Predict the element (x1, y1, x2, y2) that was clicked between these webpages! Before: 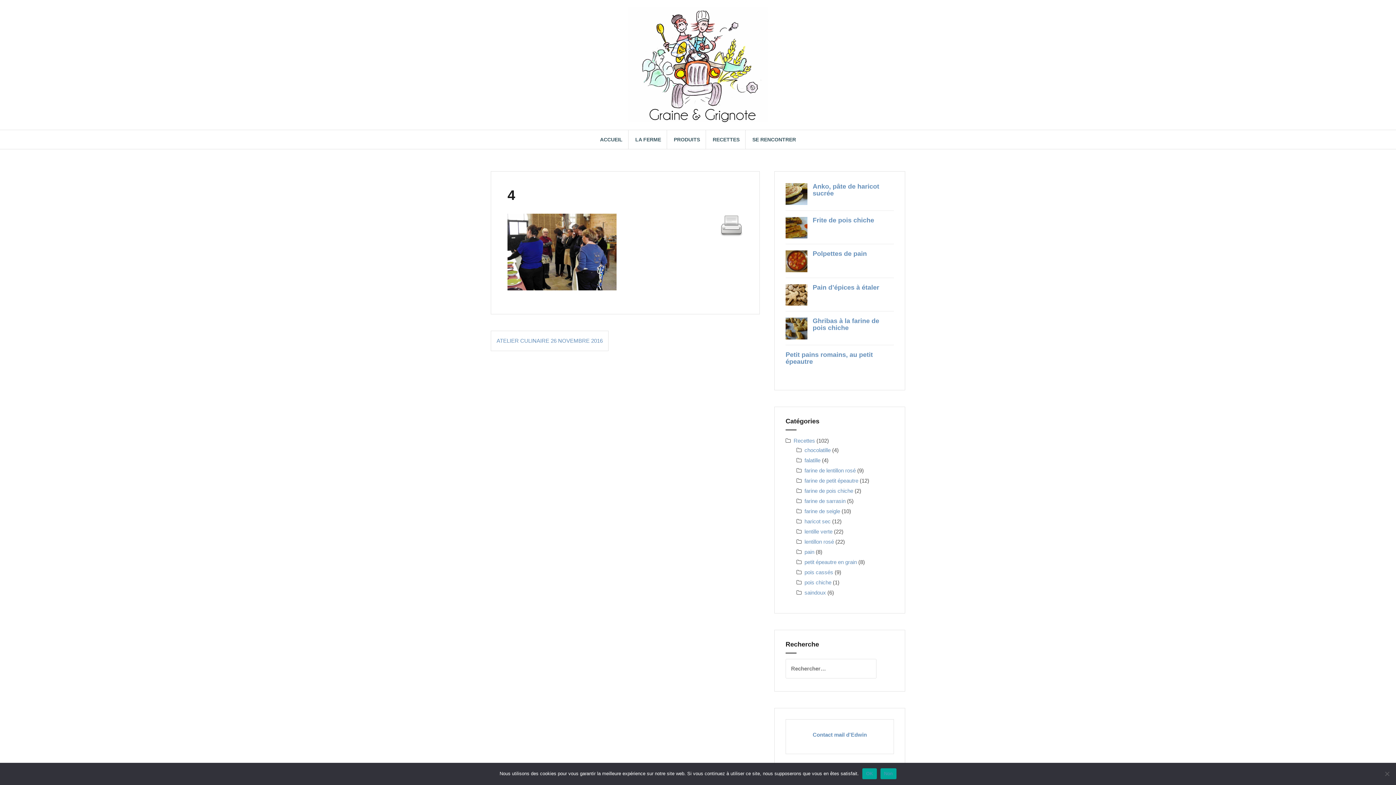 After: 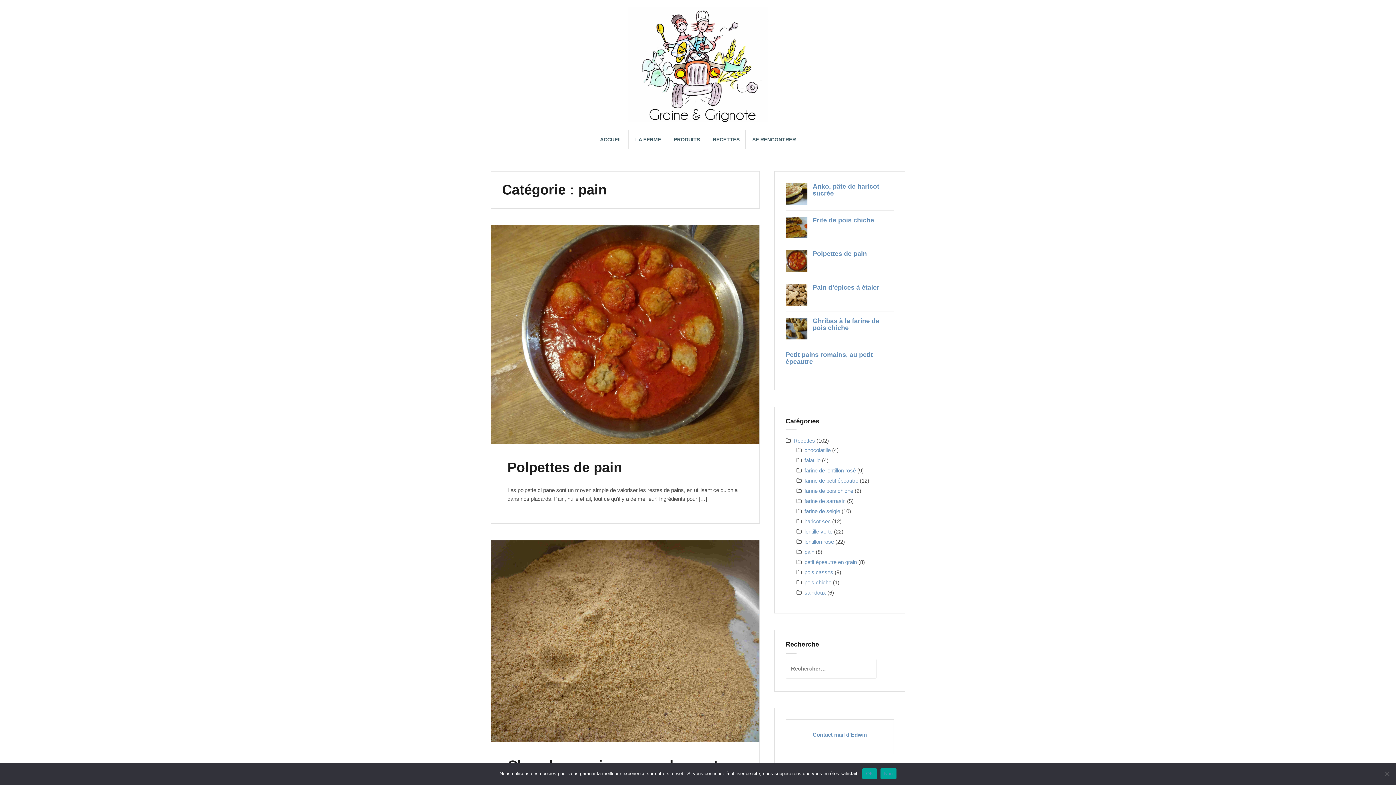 Action: bbox: (804, 548, 814, 555) label: pain